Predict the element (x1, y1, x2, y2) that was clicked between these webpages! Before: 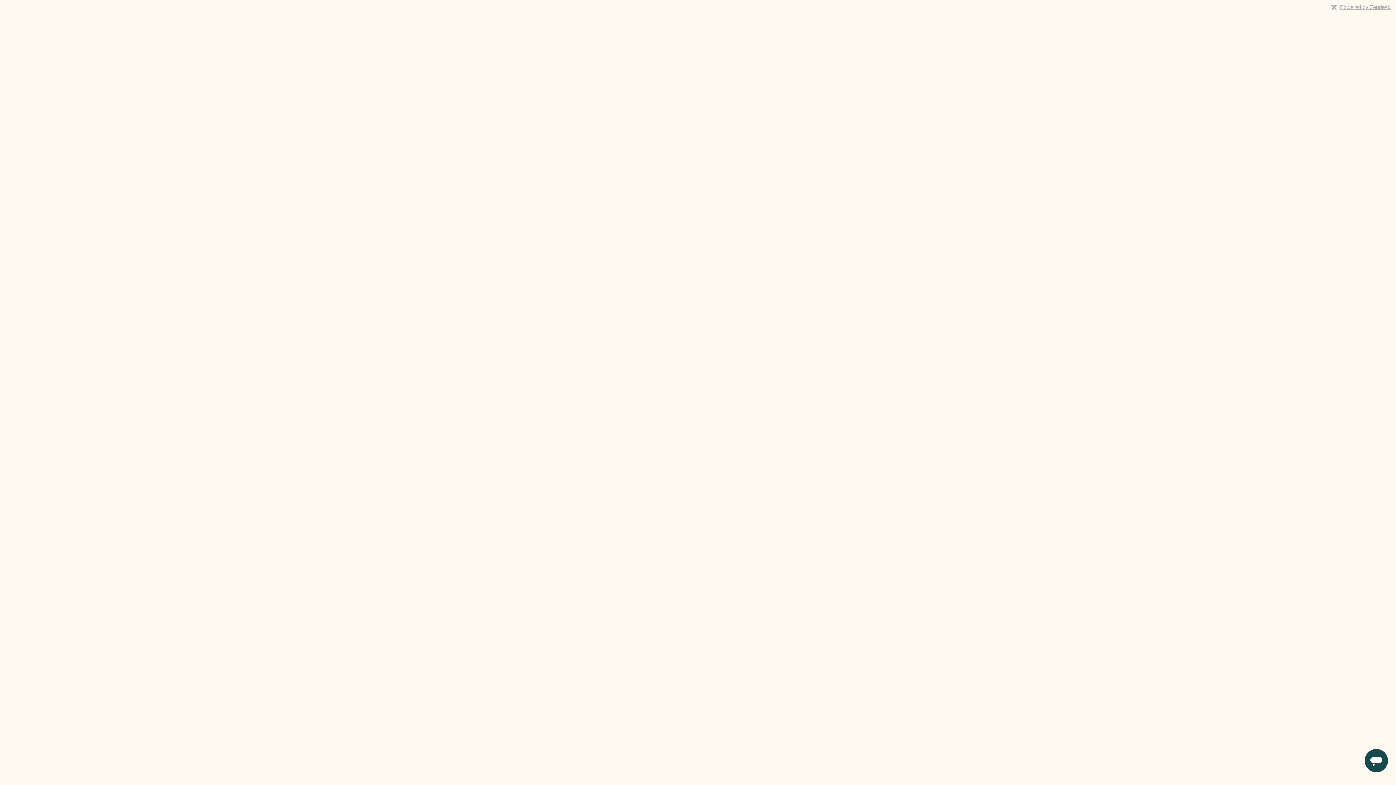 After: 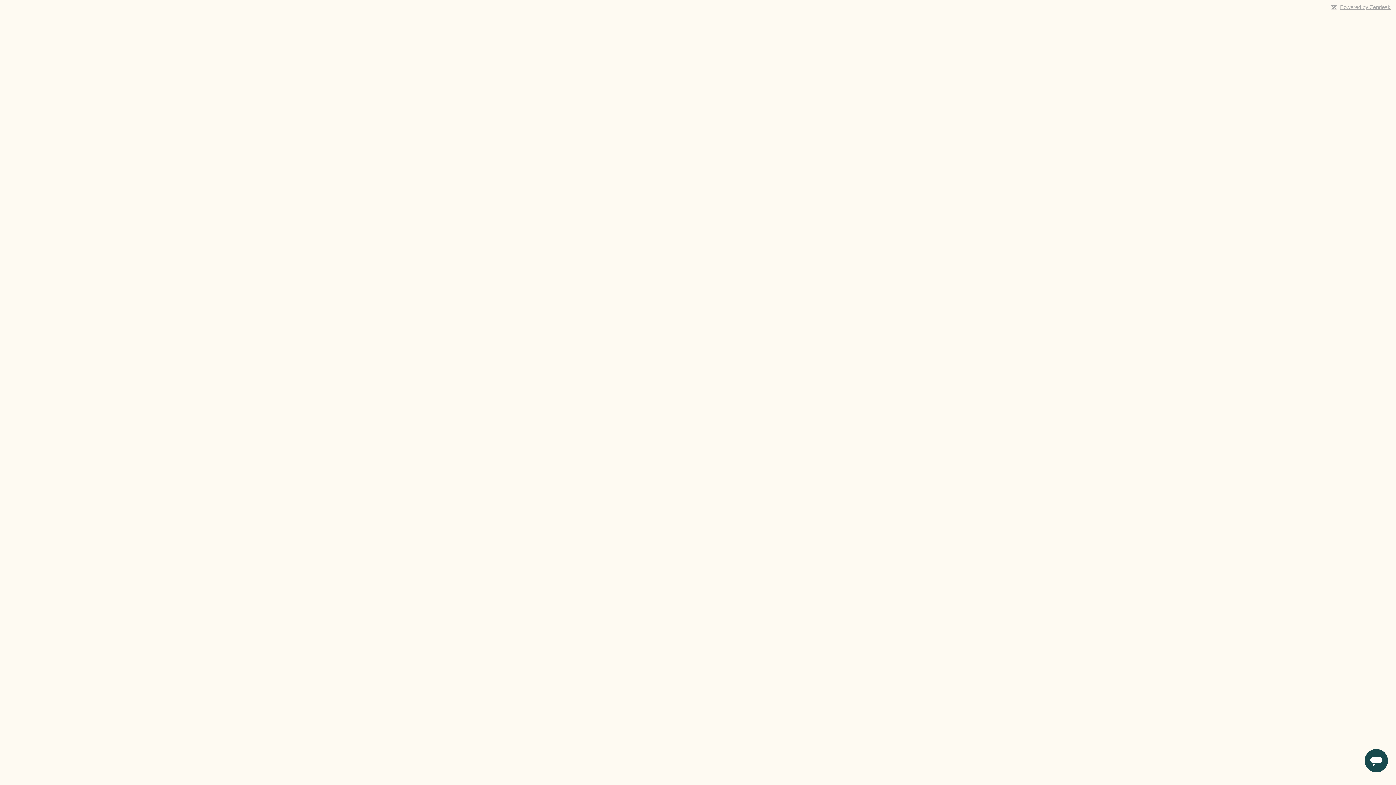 Action: bbox: (1340, 4, 1390, 10) label: Powered by Zendesk